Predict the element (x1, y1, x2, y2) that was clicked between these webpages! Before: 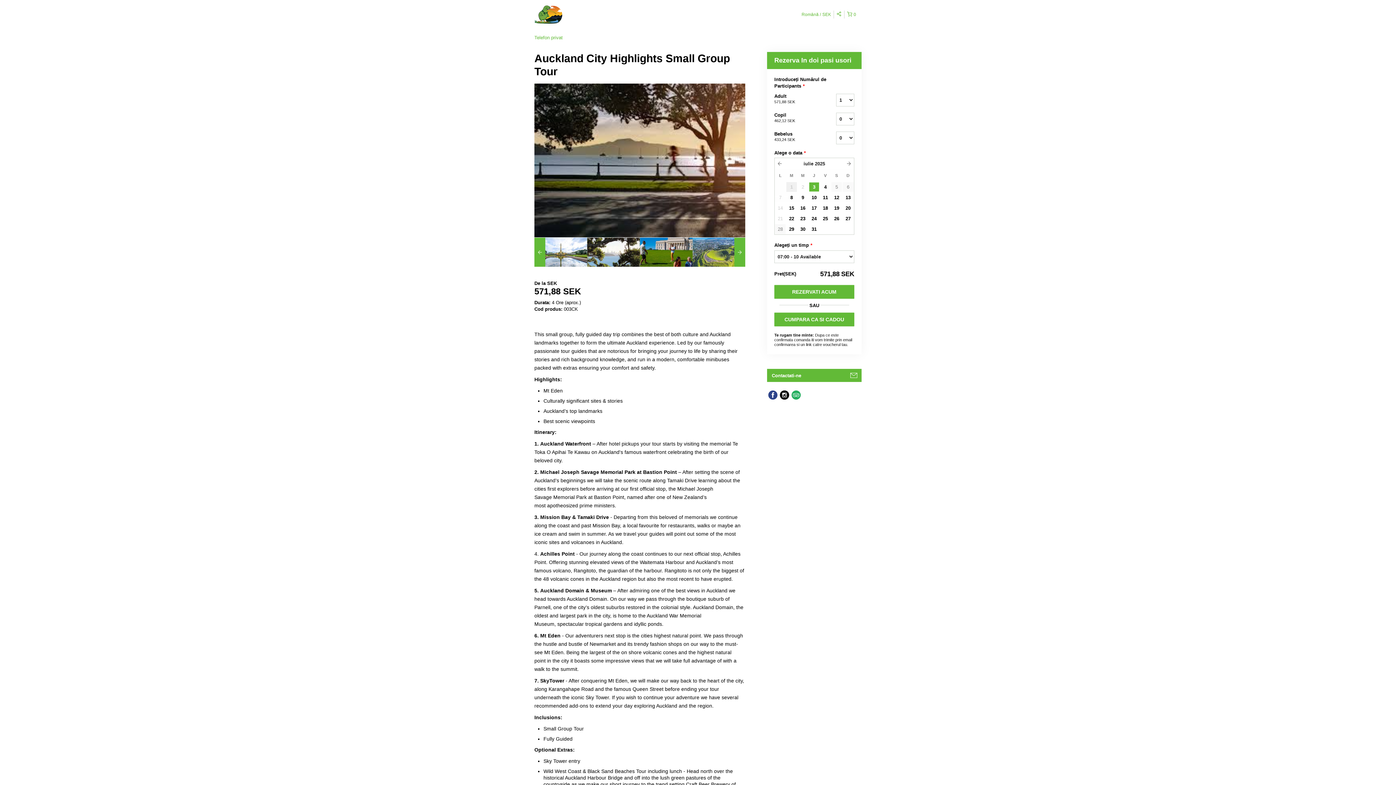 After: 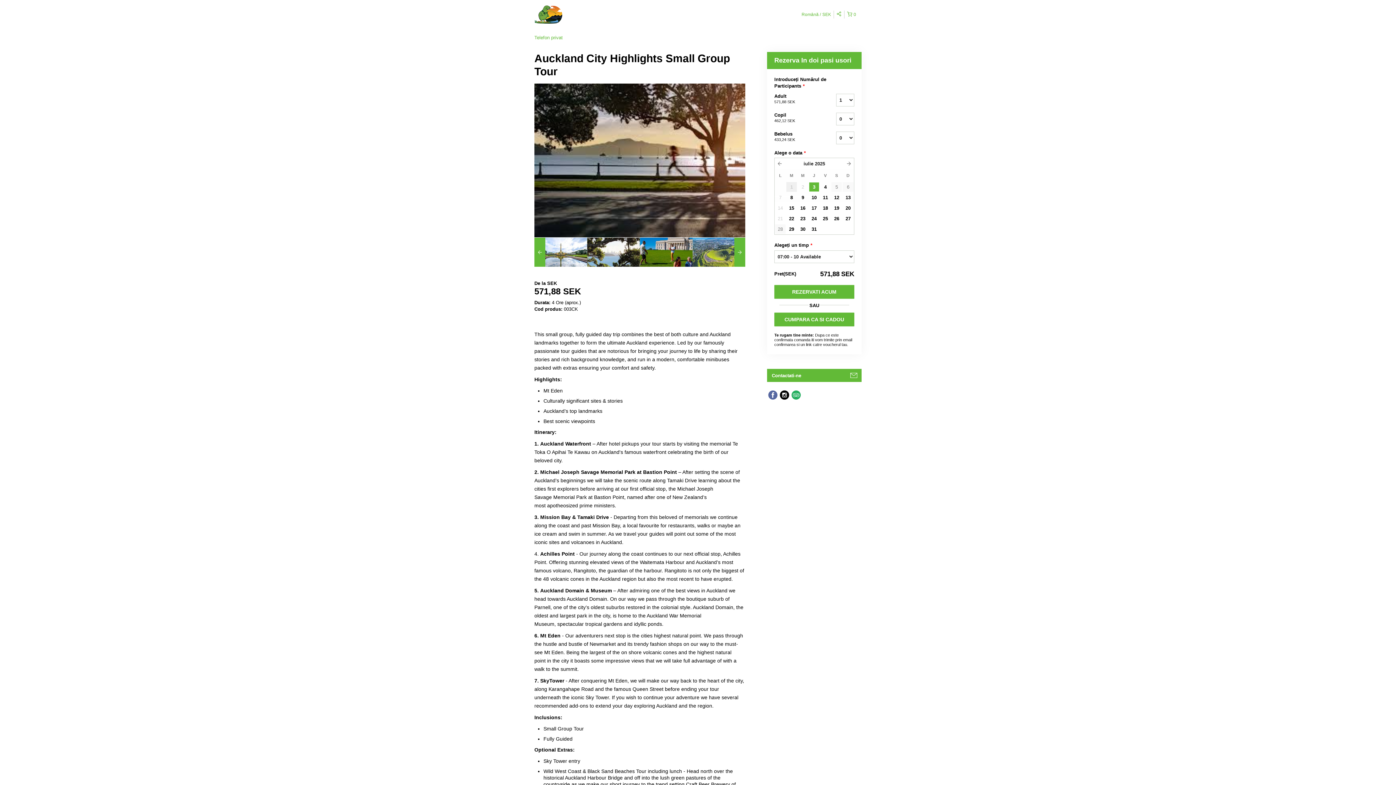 Action: bbox: (767, 389, 778, 401)